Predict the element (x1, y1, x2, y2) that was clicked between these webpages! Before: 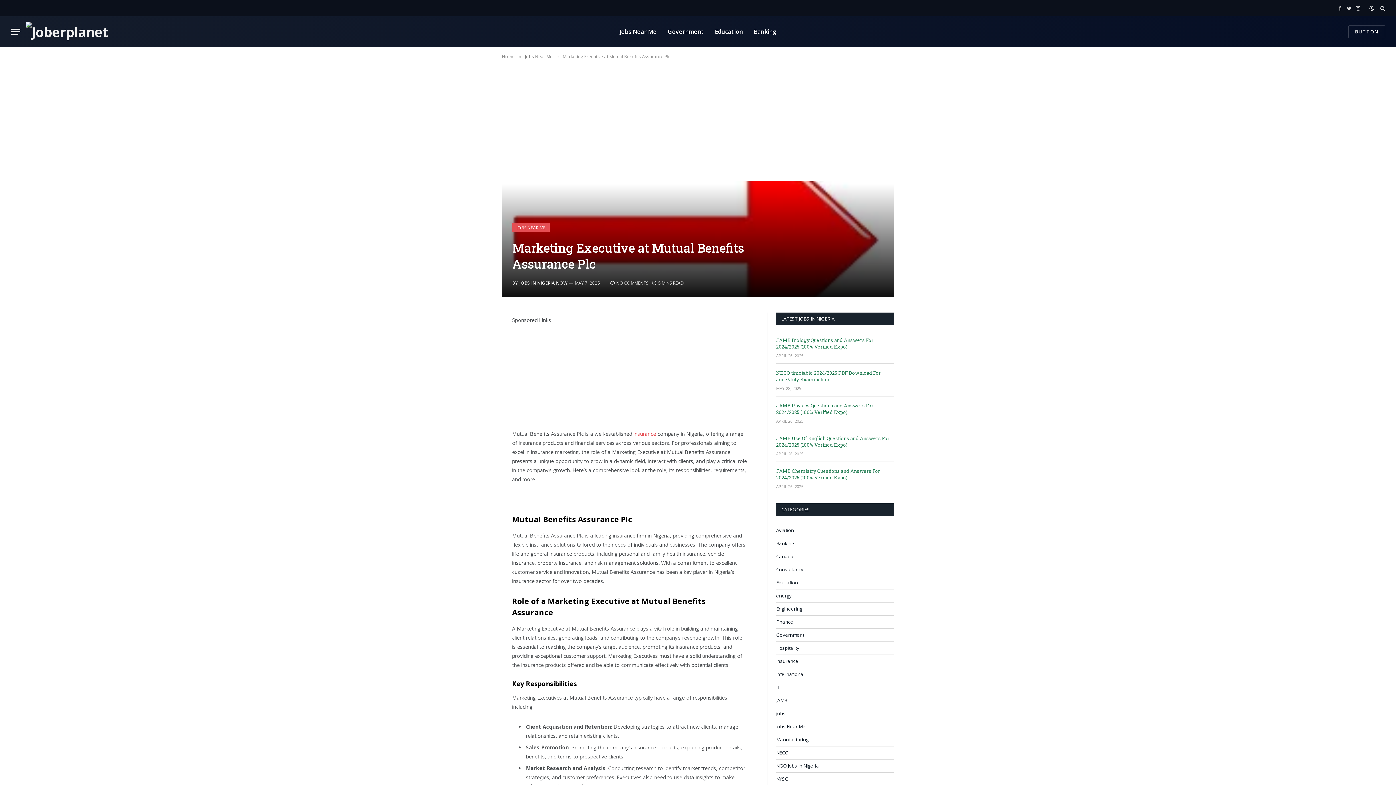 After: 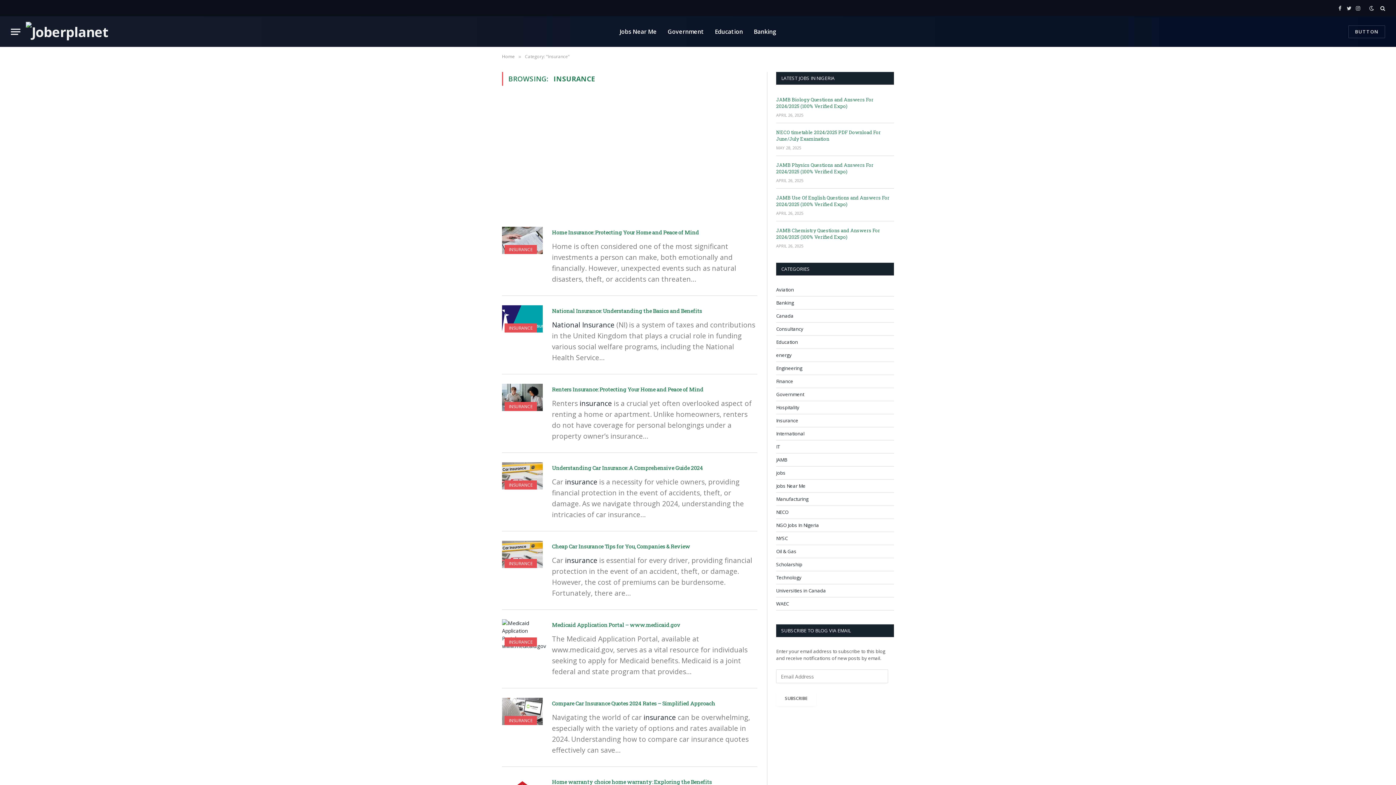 Action: bbox: (776, 658, 798, 665) label: Insurance